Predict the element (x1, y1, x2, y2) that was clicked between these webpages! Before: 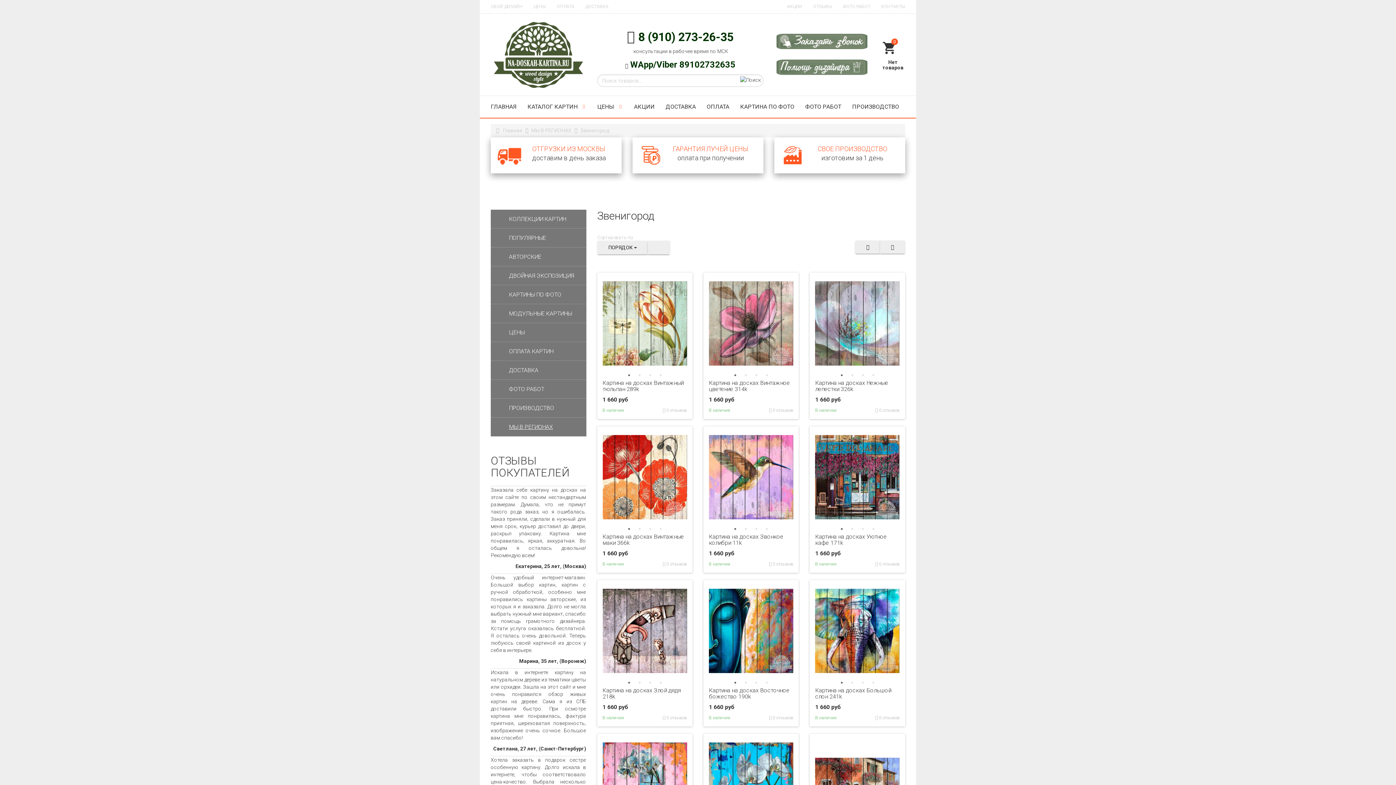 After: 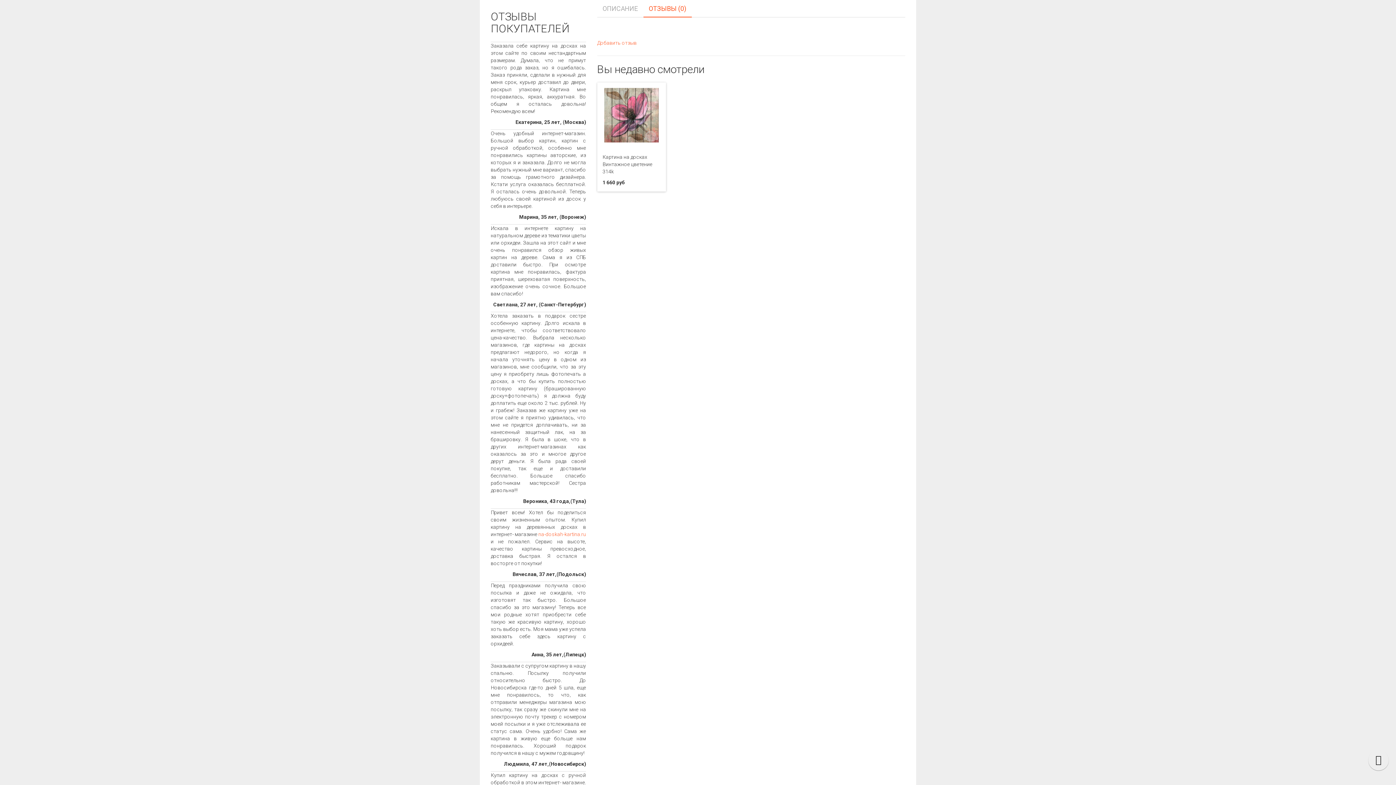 Action: label:  0 отзывов bbox: (769, 407, 793, 413)